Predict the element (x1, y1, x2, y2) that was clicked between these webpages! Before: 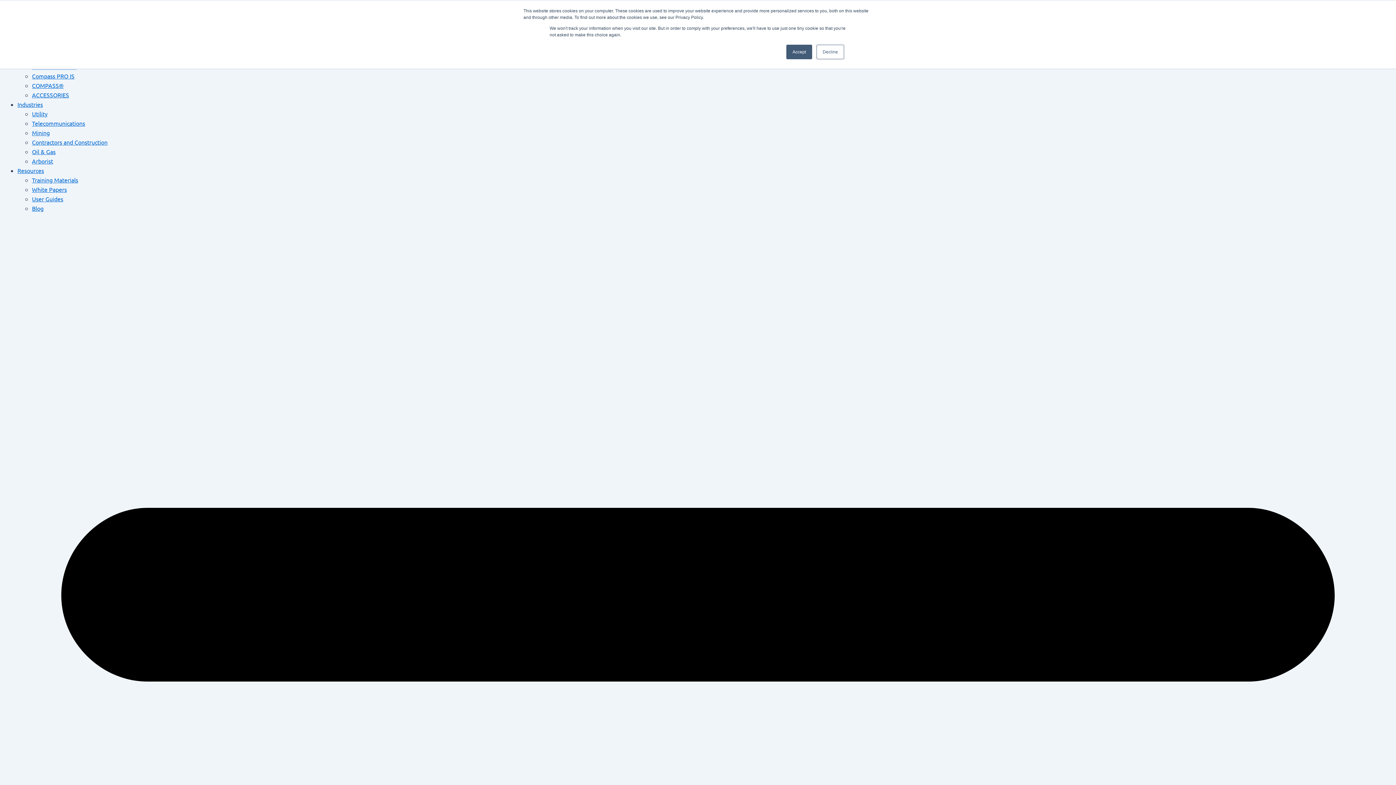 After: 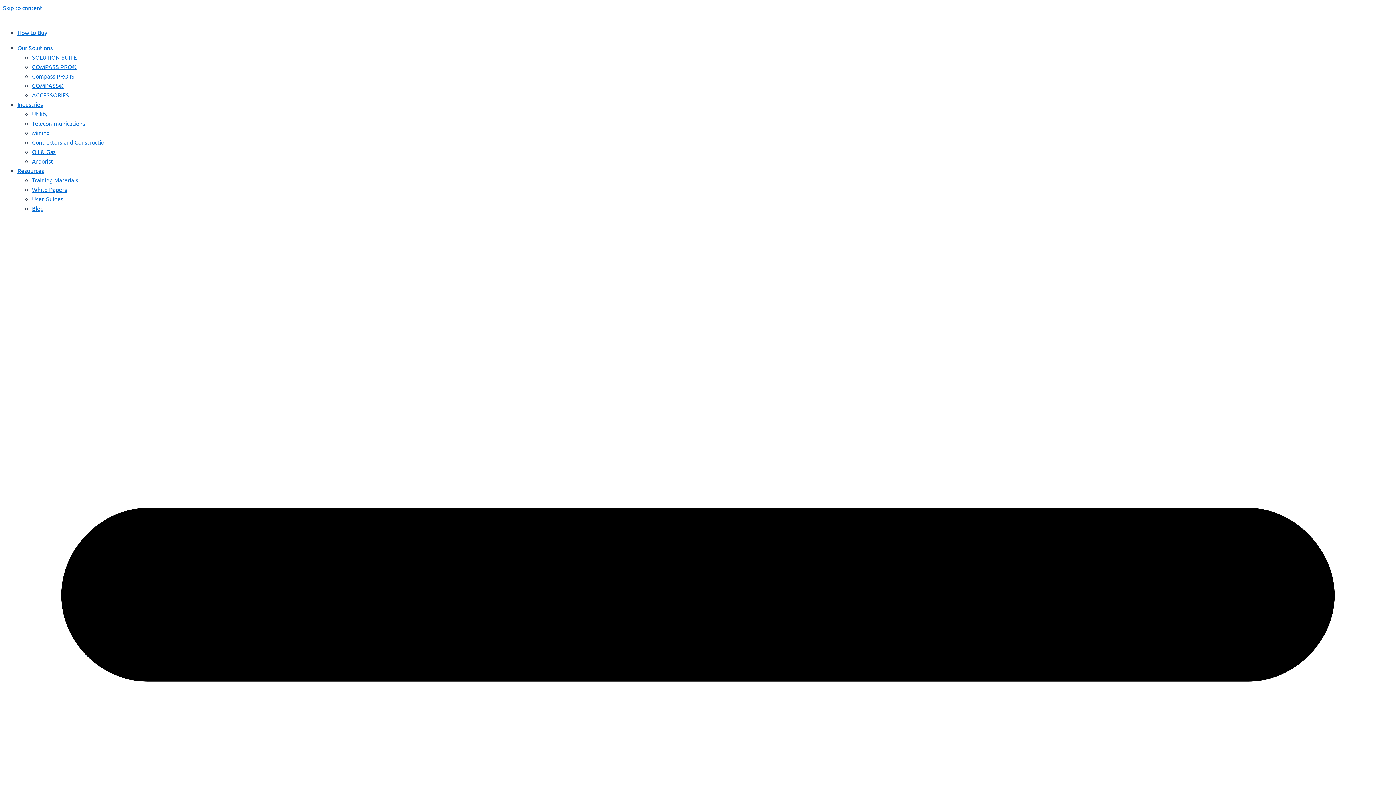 Action: bbox: (32, 119, 85, 126) label: Telecommunications